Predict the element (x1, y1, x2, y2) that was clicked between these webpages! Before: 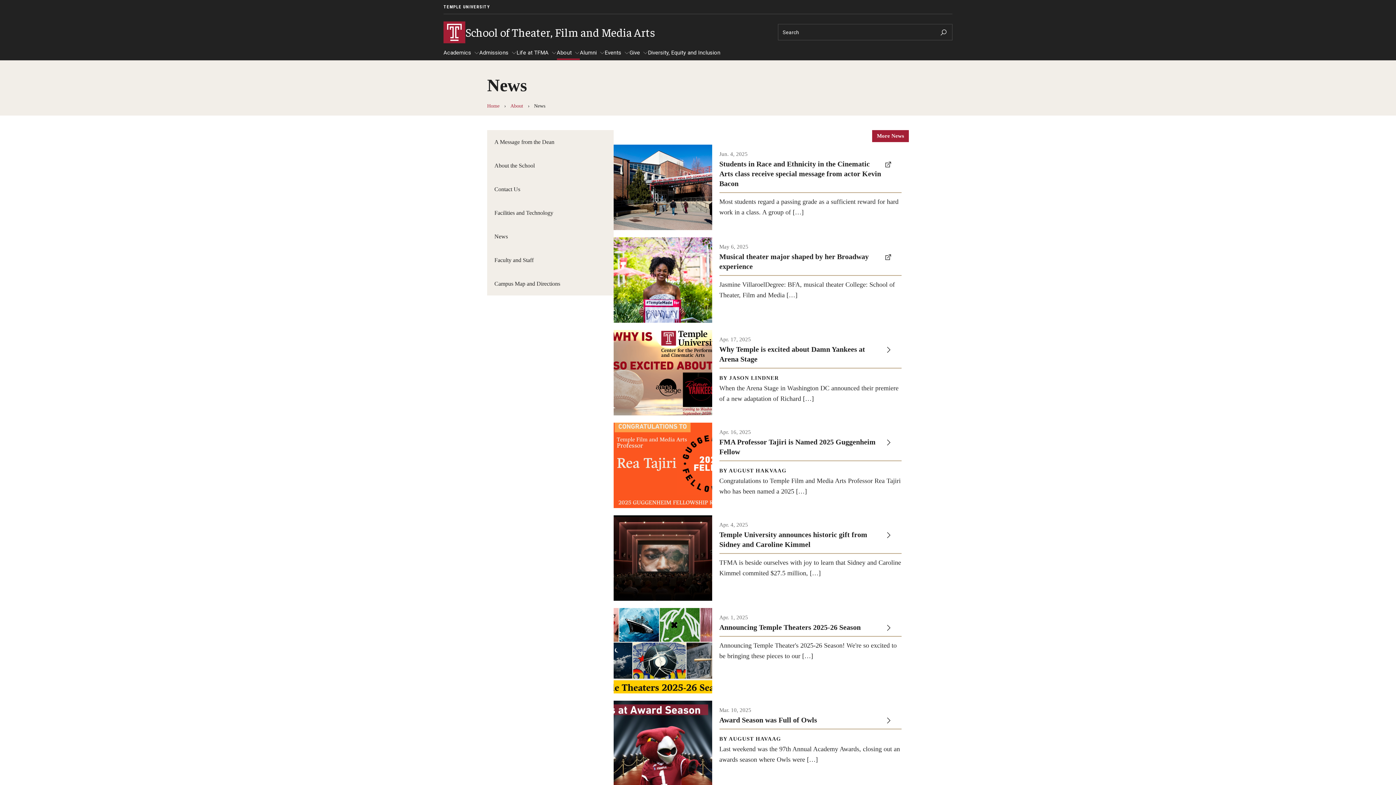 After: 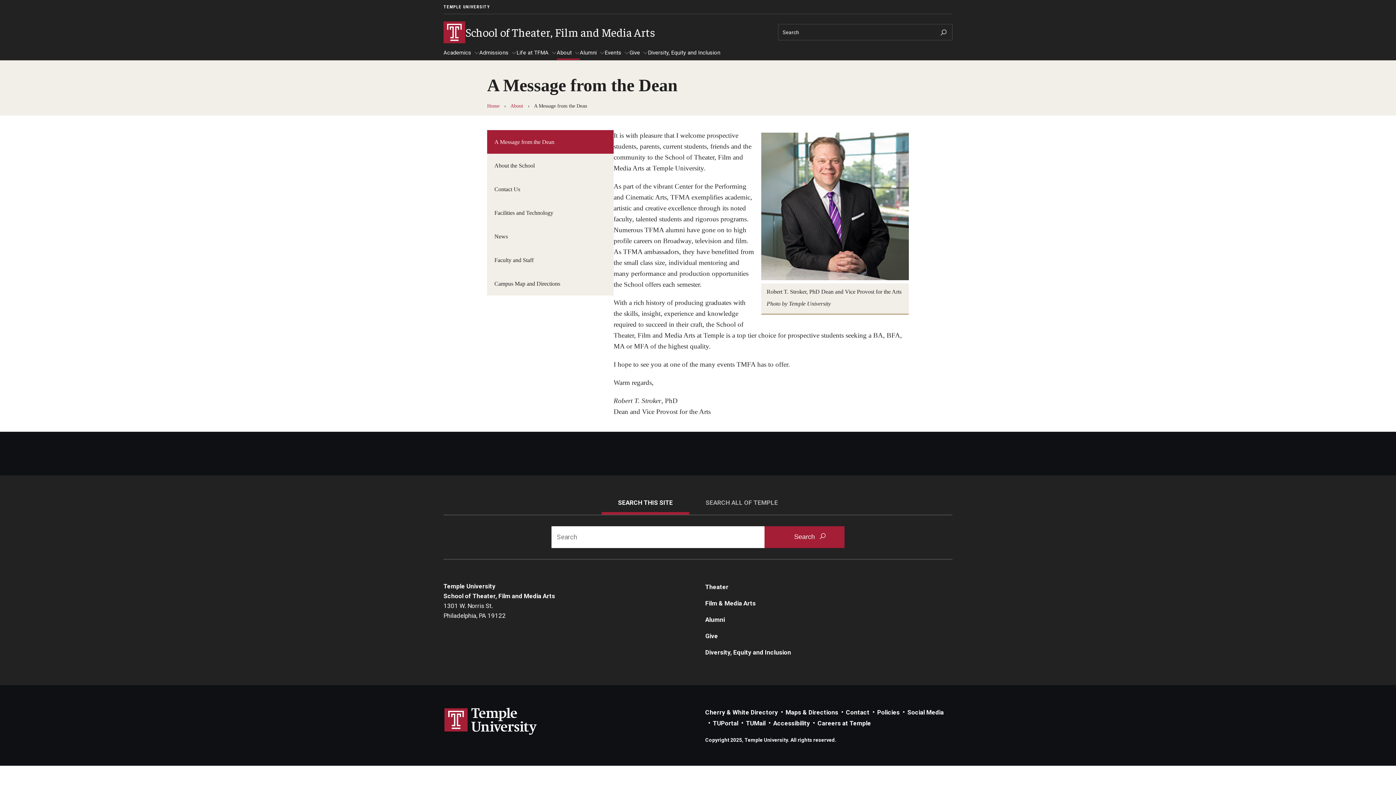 Action: bbox: (487, 130, 613, 153) label: A Message from the Dean